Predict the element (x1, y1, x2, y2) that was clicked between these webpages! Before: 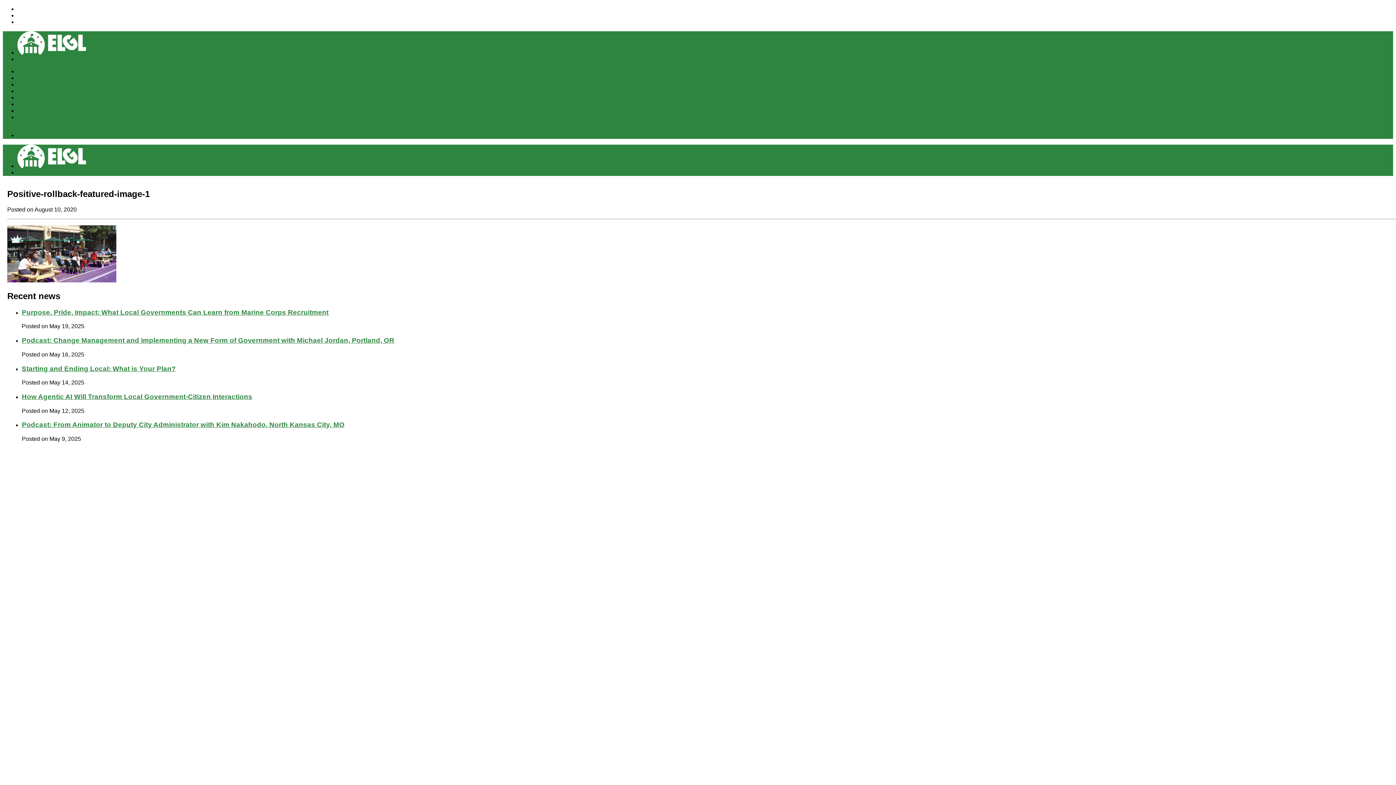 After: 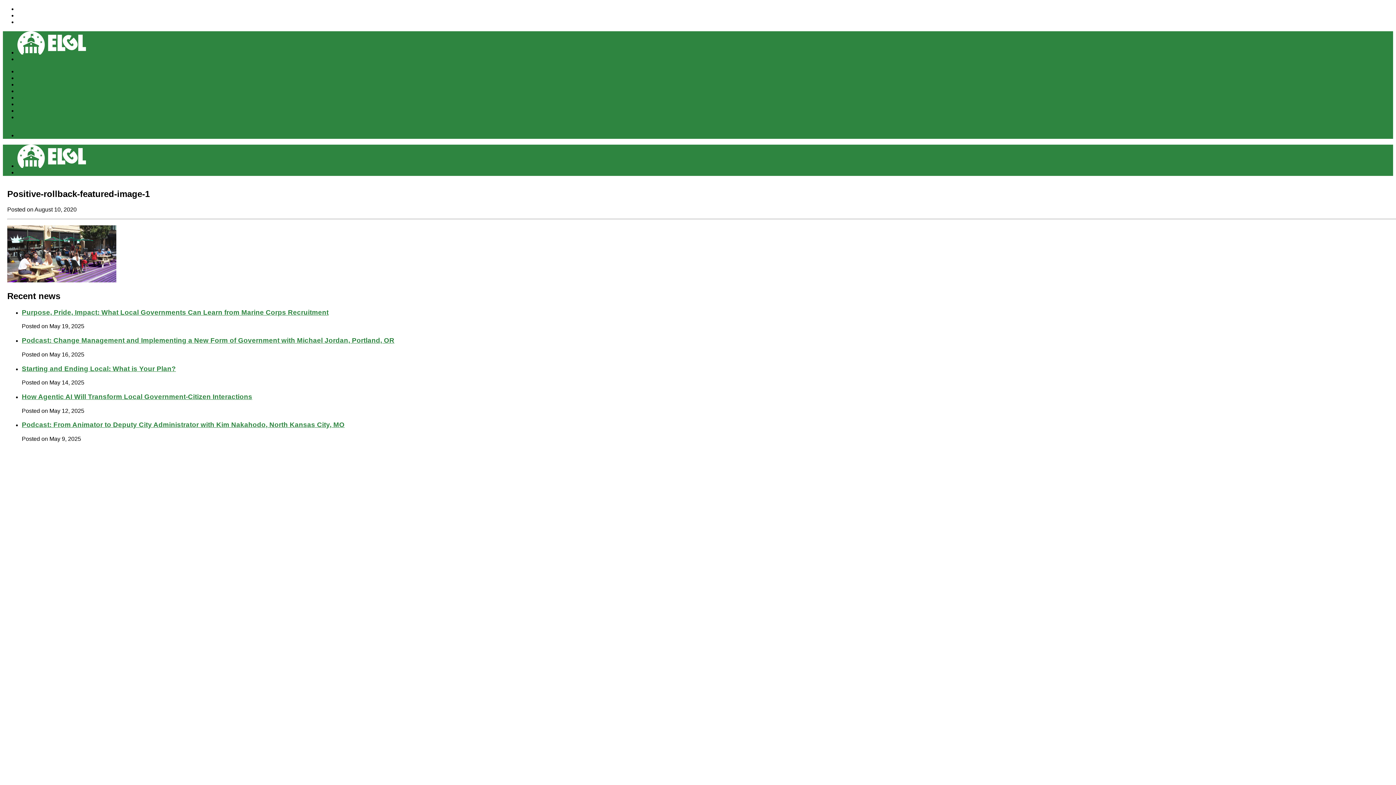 Action: bbox: (7, 277, 116, 283)